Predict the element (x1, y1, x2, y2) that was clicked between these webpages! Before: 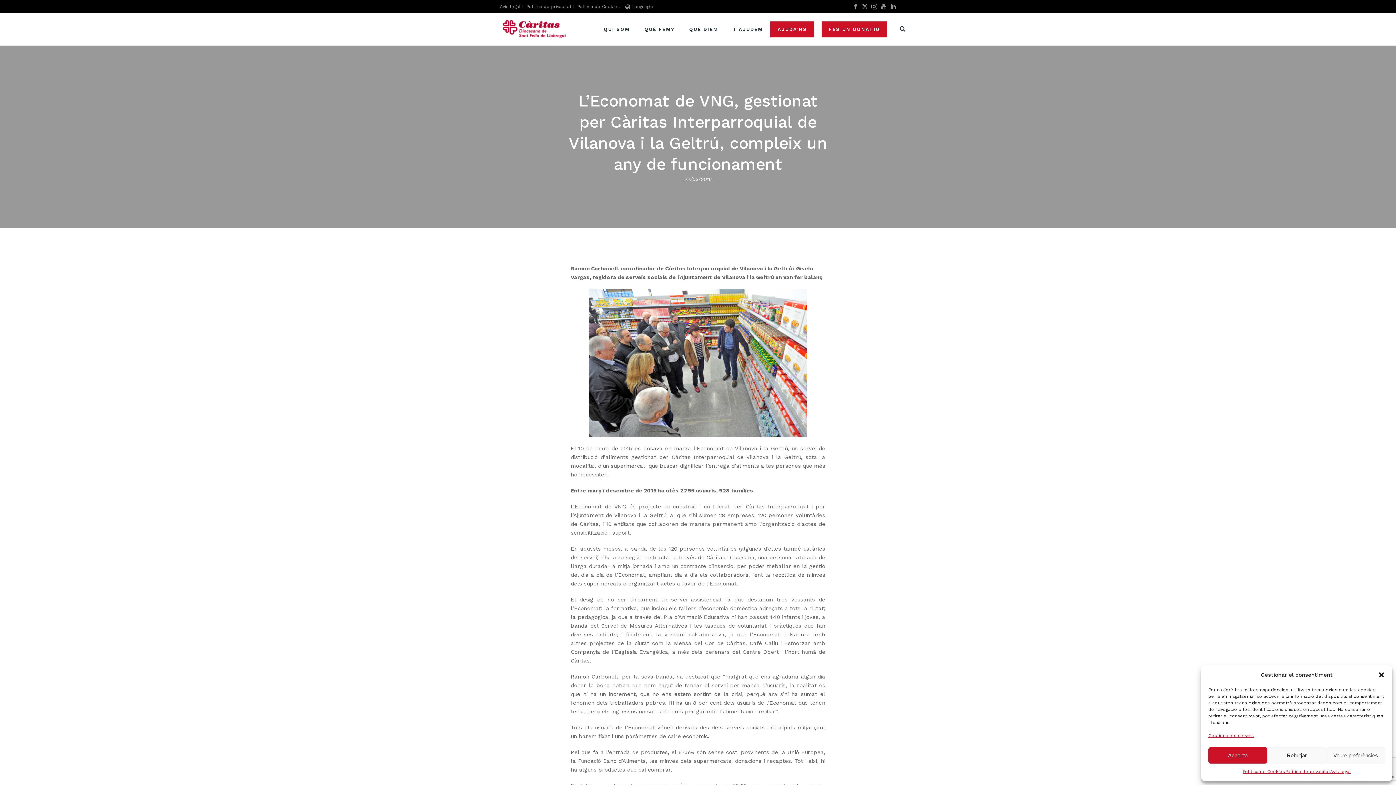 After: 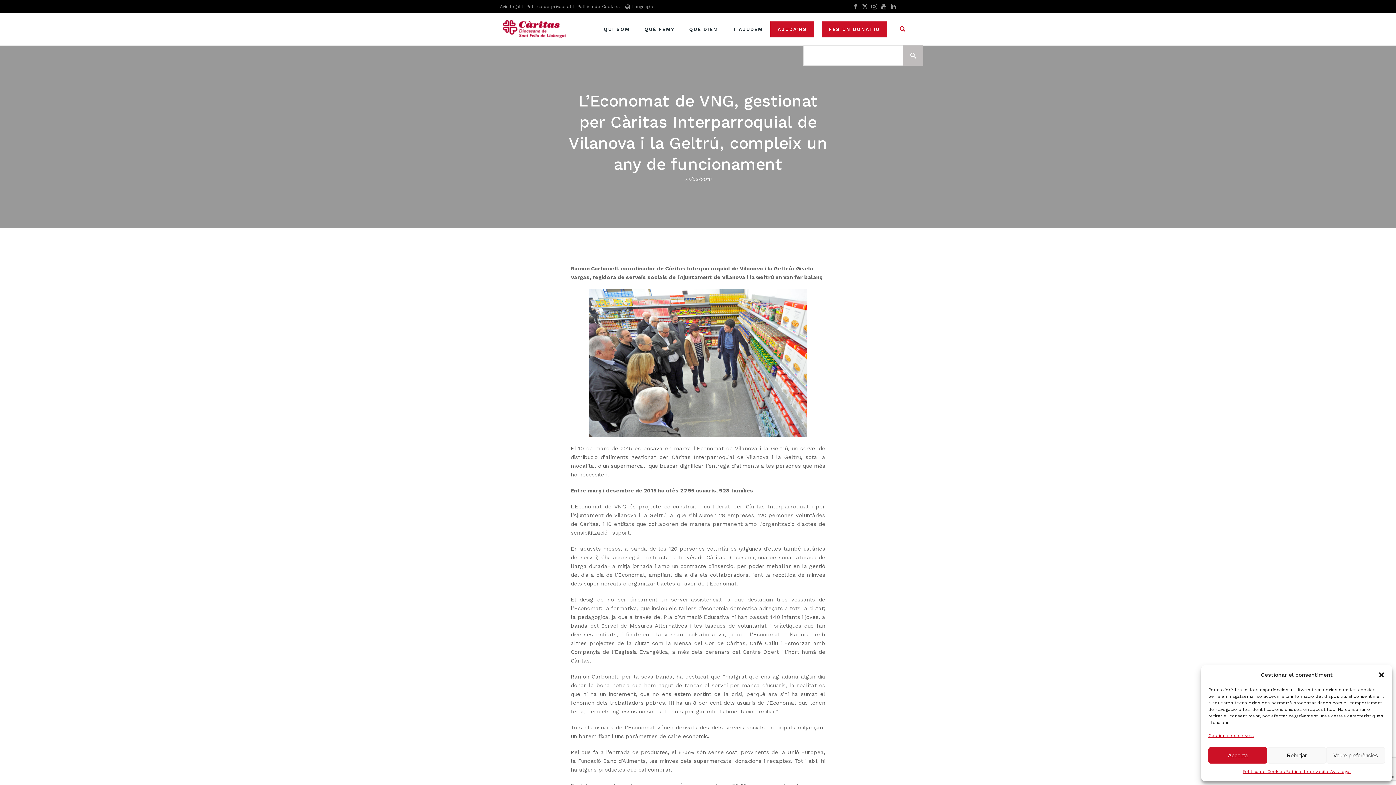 Action: bbox: (900, 12, 905, 45)